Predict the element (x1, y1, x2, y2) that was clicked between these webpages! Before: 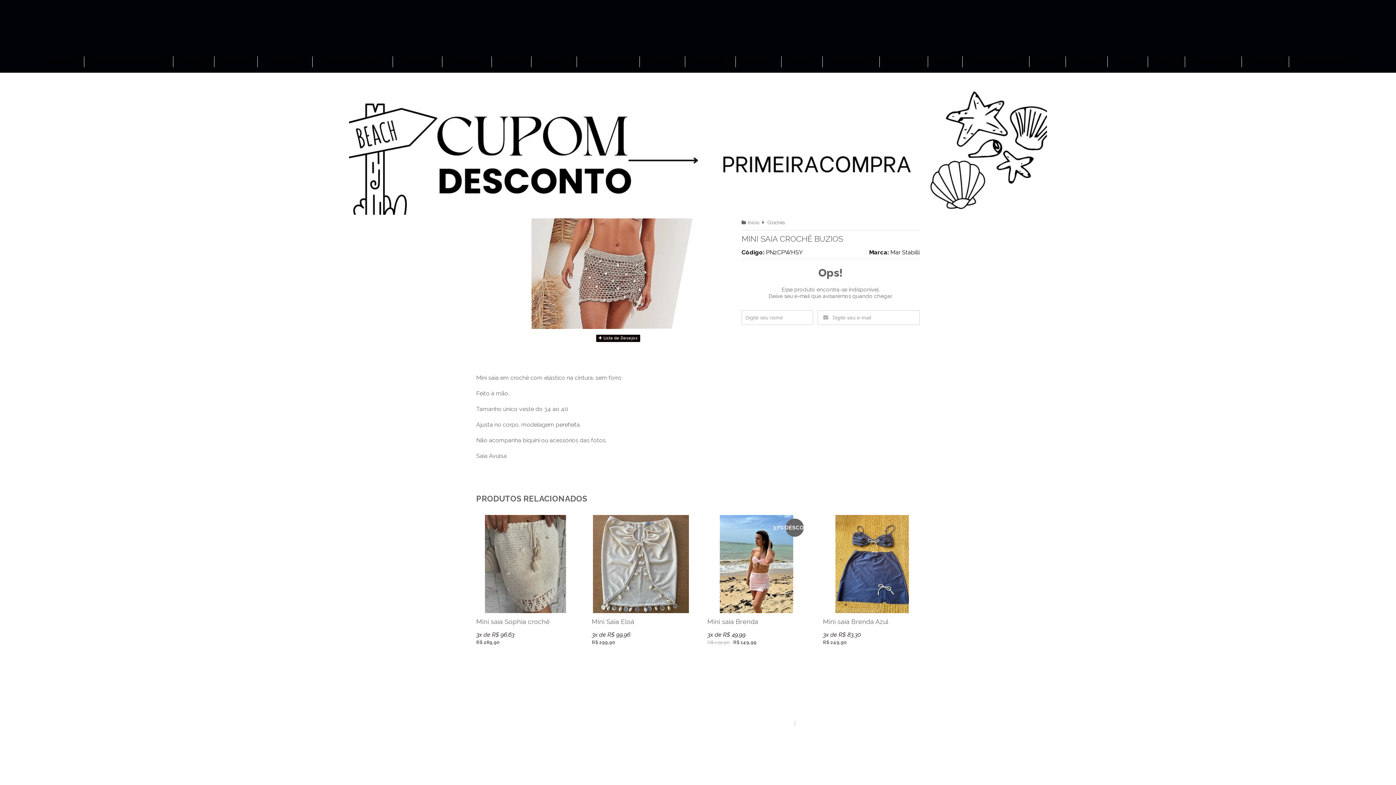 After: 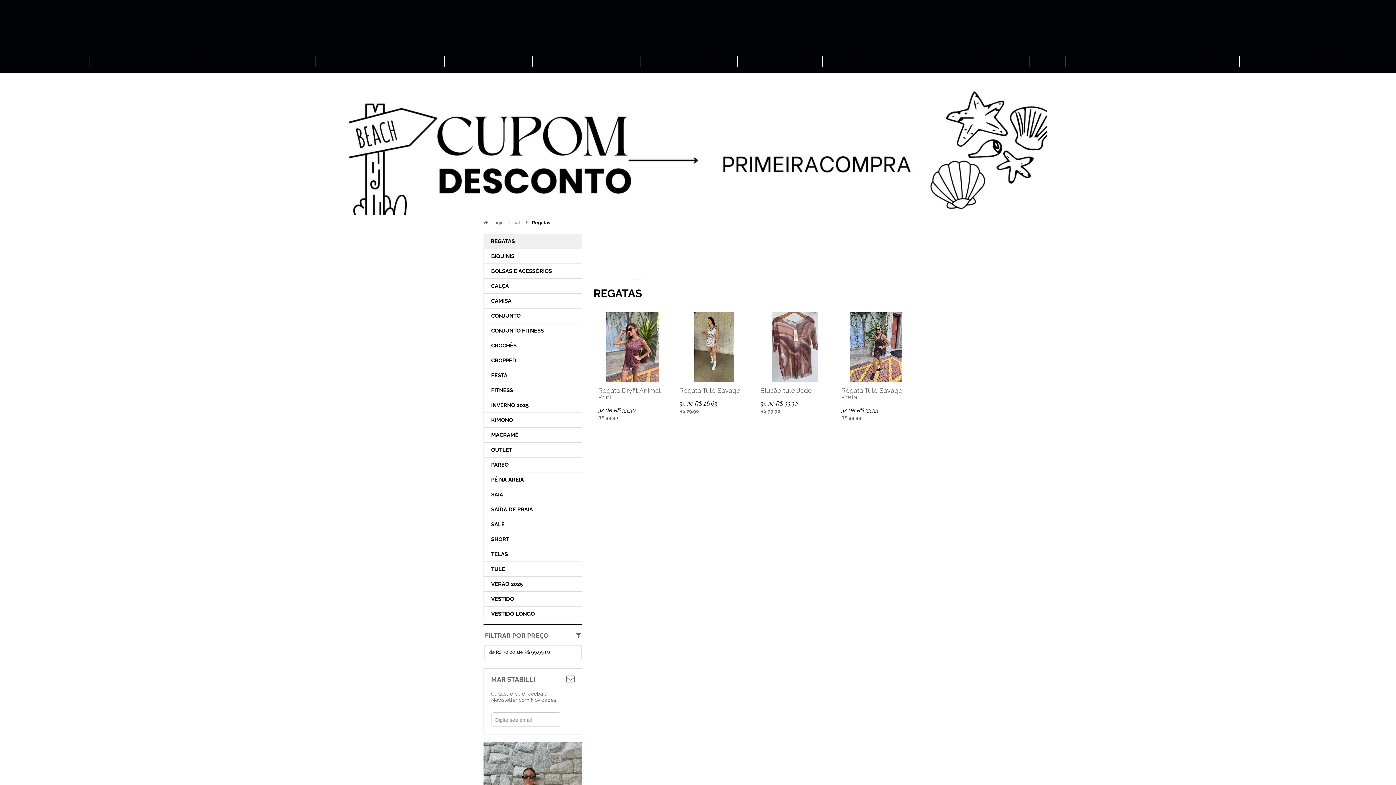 Action: bbox: (879, 50, 928, 72) label: REGATAS